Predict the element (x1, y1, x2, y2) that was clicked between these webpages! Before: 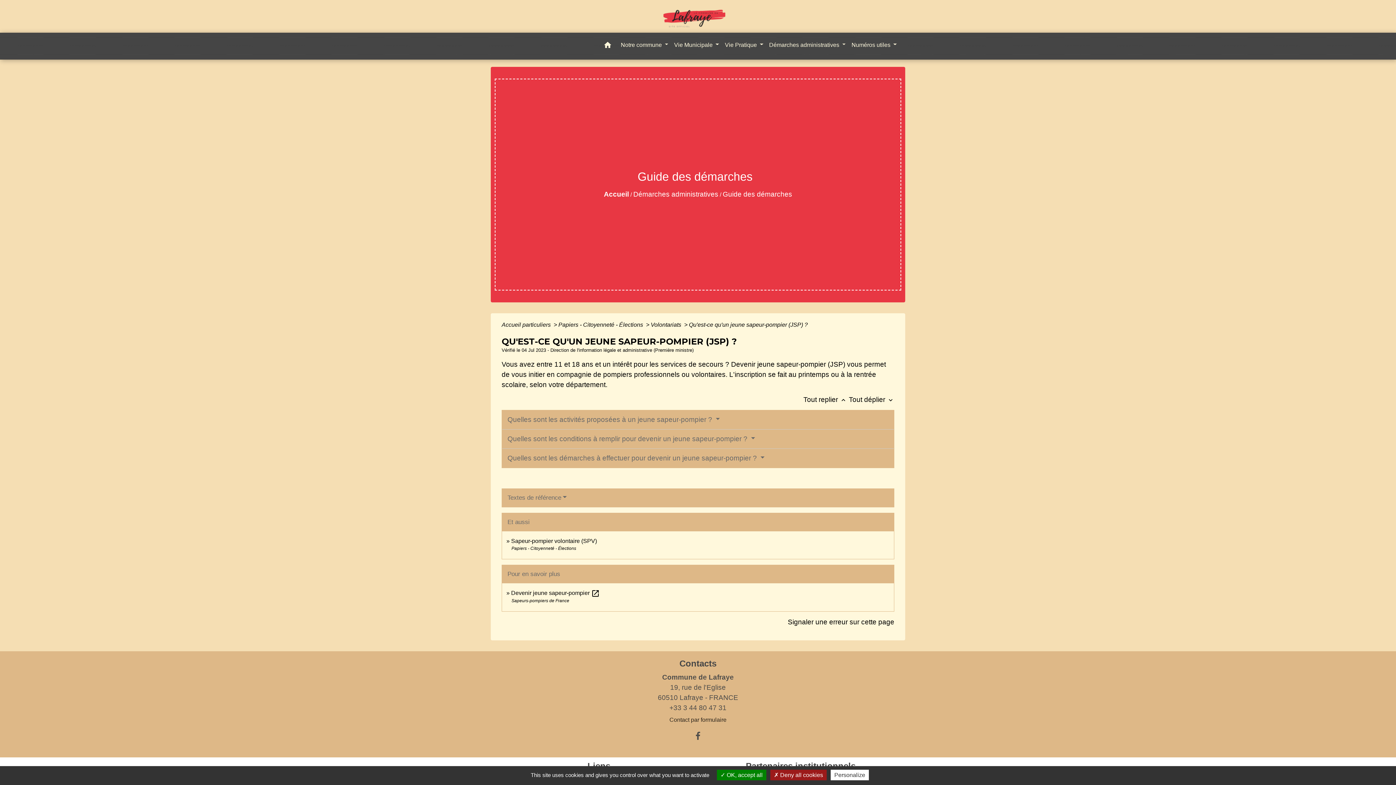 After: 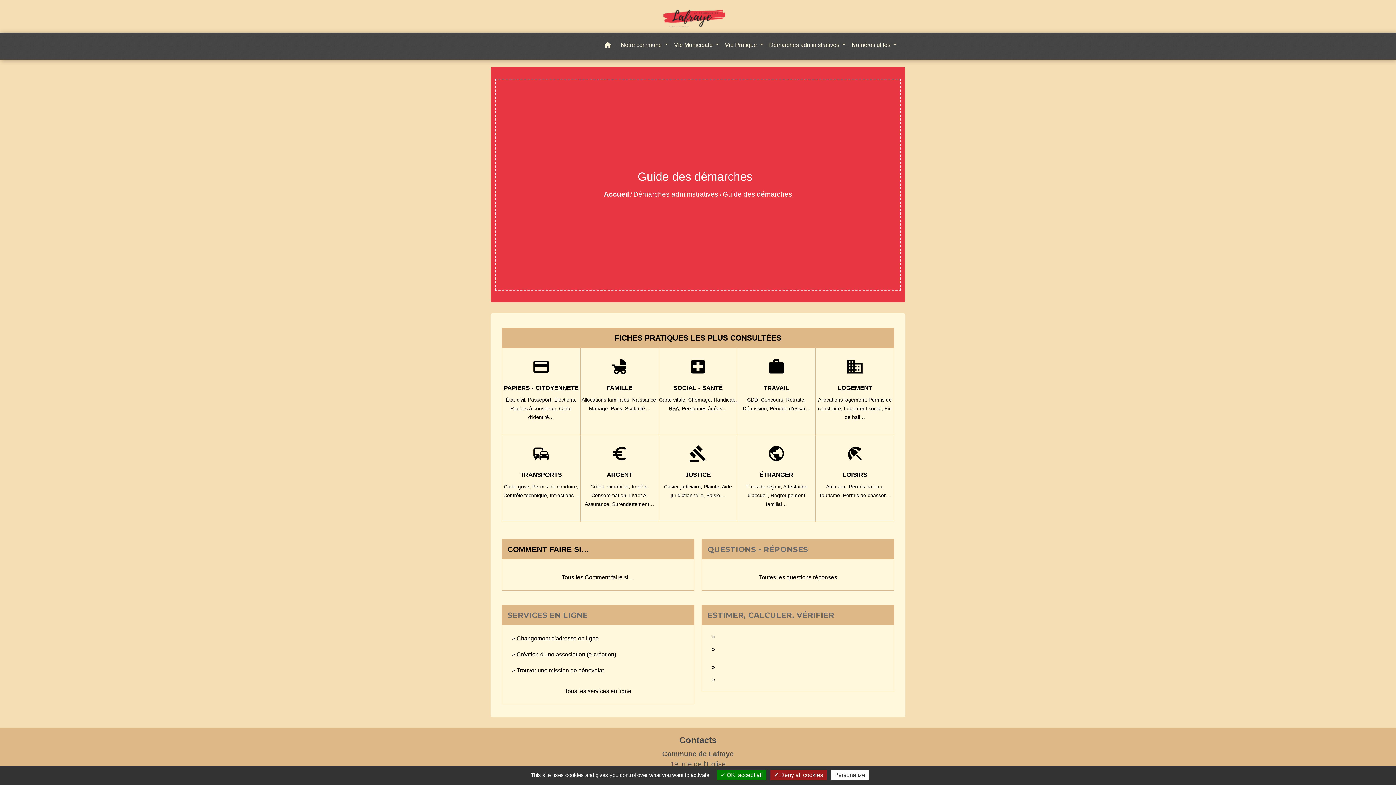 Action: bbox: (501, 321, 552, 328) label: Accueil particuliers 